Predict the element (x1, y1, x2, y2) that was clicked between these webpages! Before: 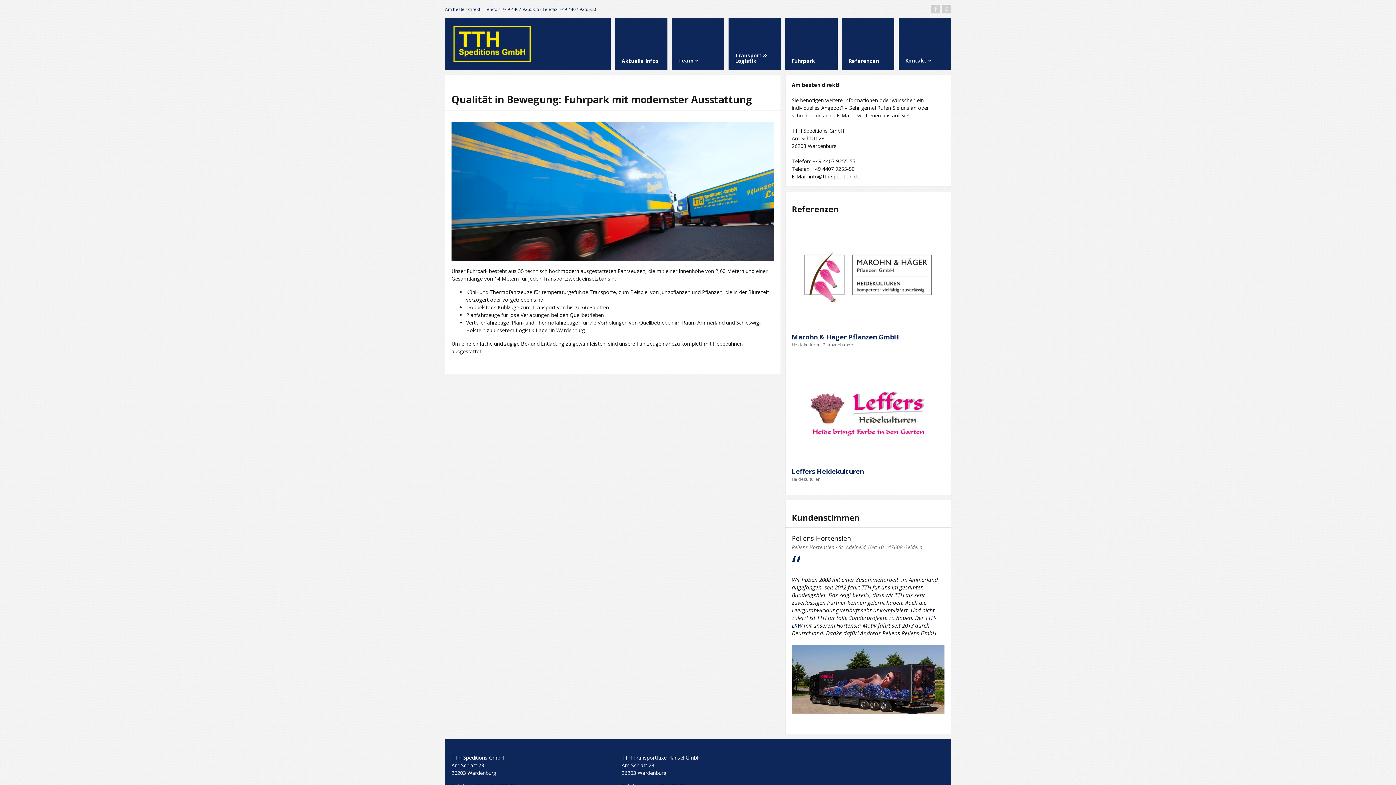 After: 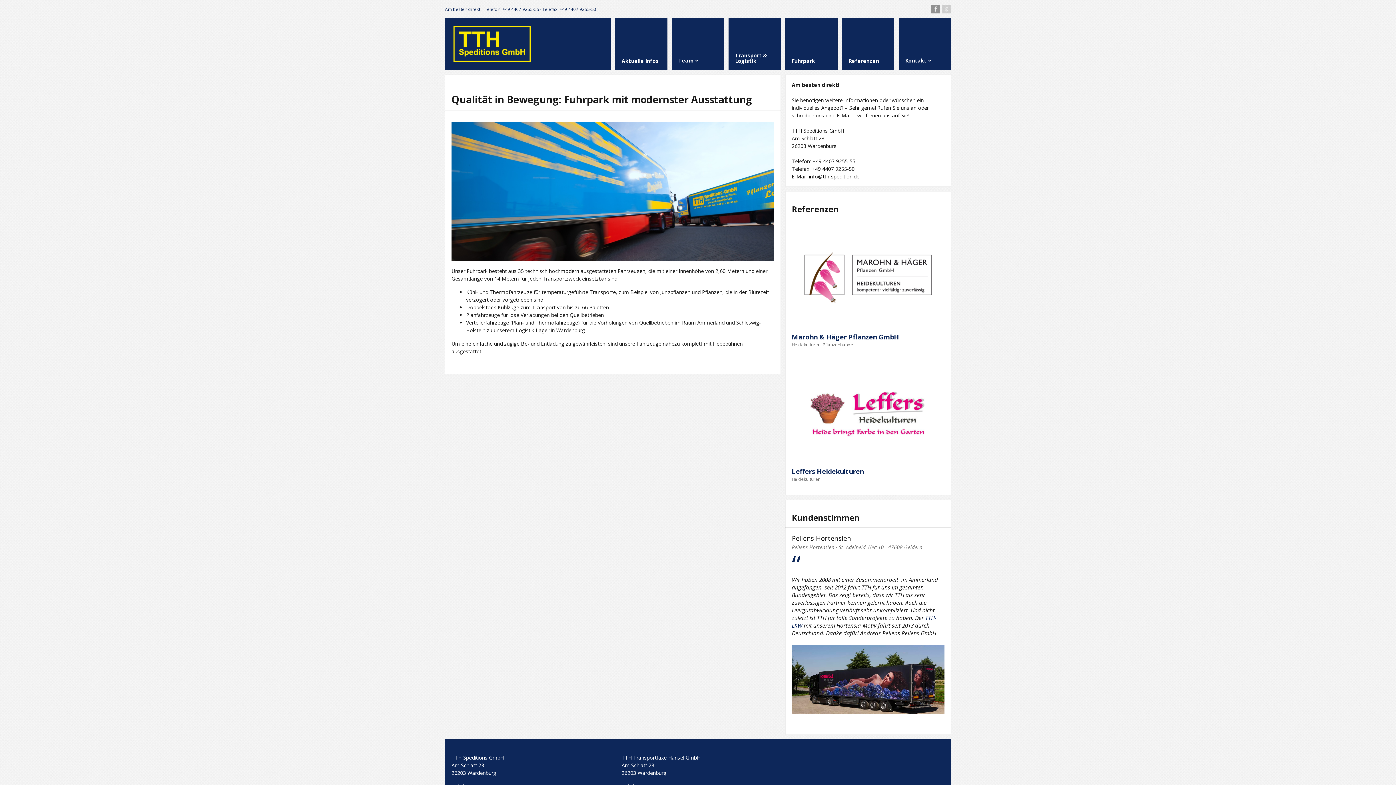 Action: bbox: (931, 4, 940, 13)